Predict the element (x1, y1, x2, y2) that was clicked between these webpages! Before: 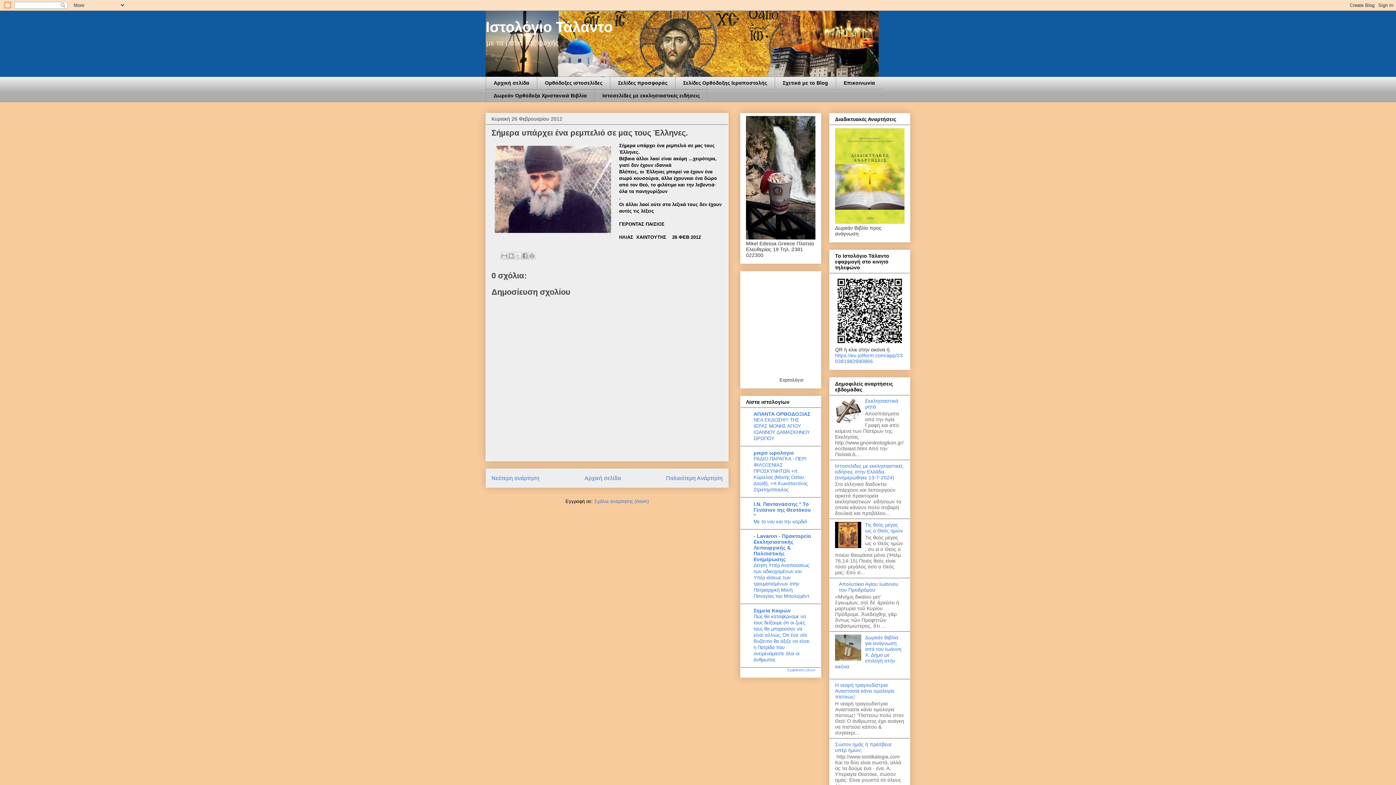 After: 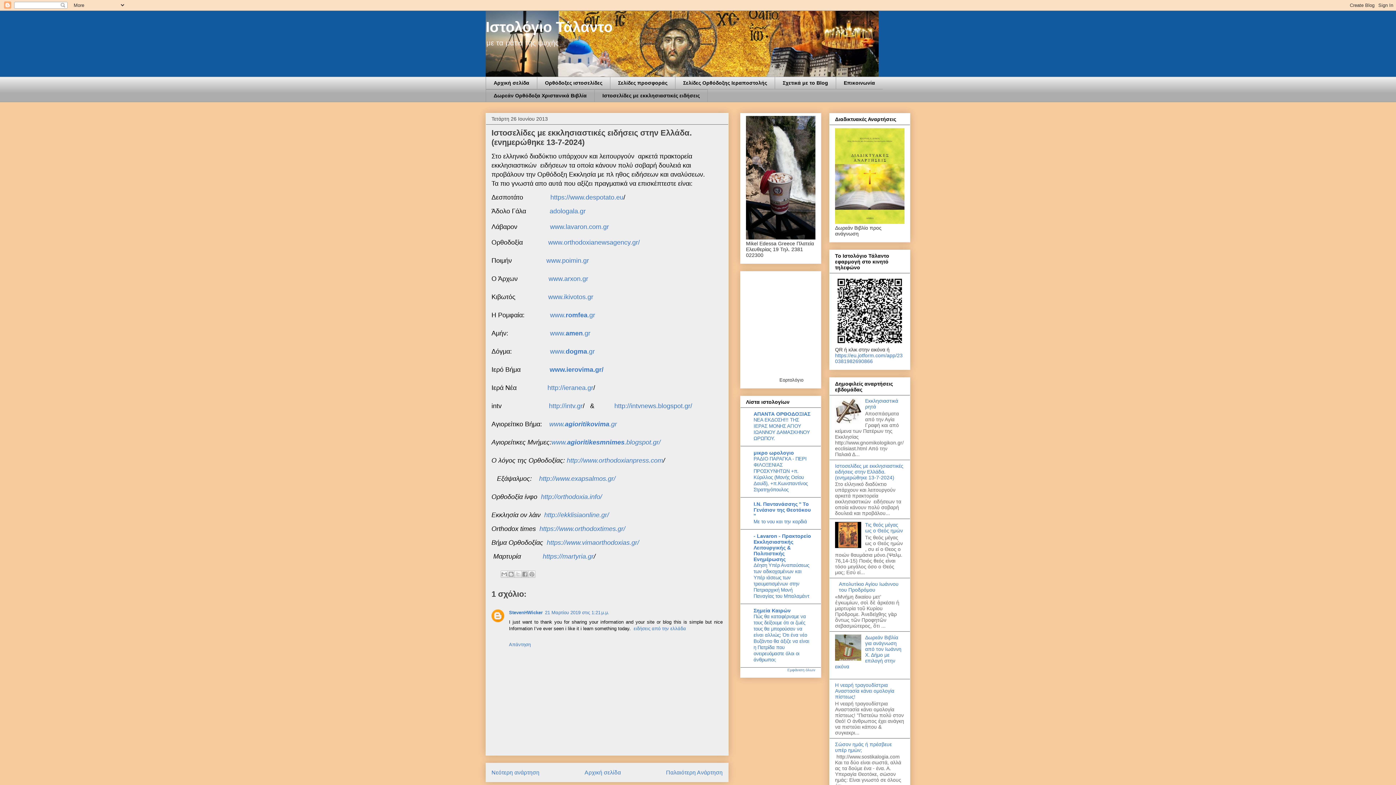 Action: label: Ιστοσελίδες με εκκλησιαστικές ειδήσεις στην Ελλάδα.(ενημερώθηκε 13-7-2024) bbox: (835, 463, 903, 480)